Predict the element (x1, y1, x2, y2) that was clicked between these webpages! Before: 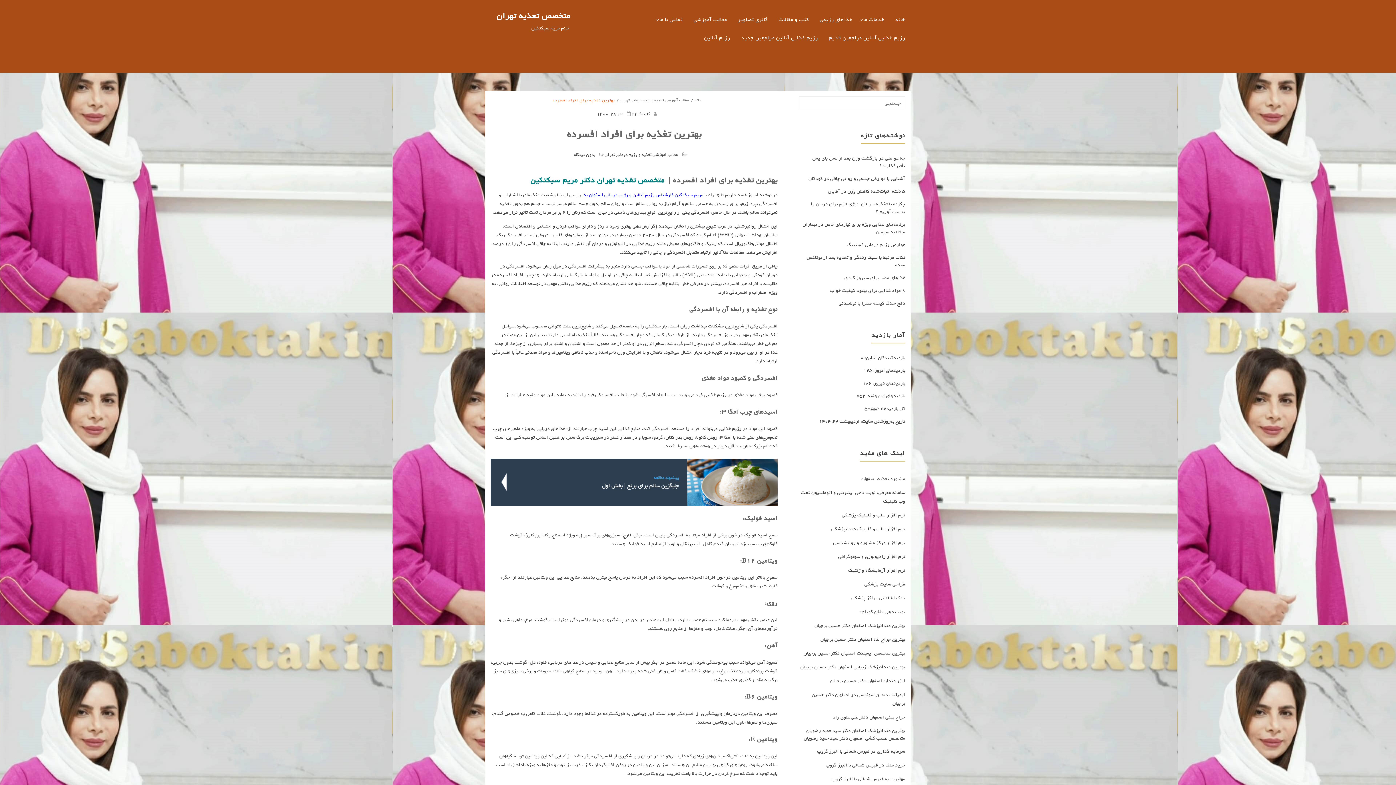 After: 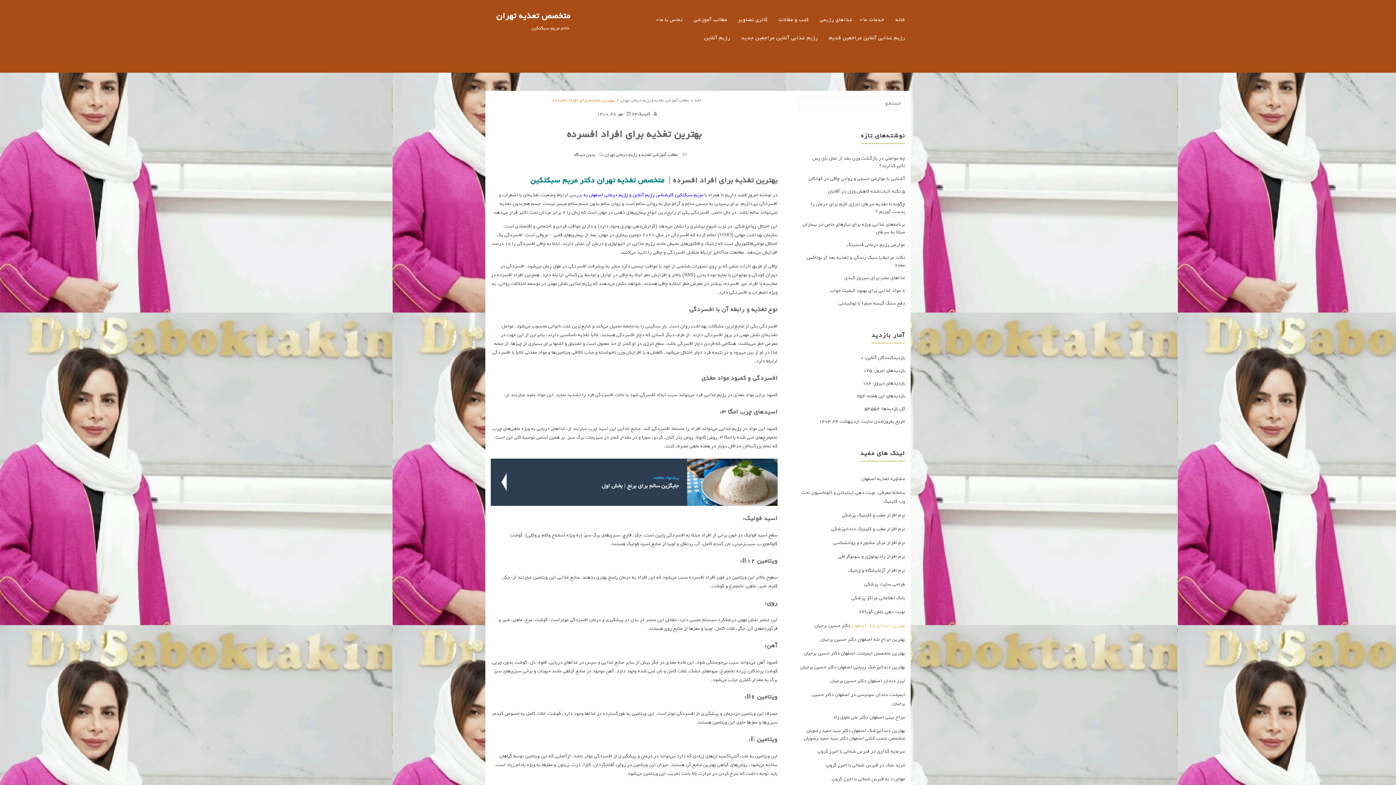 Action: label: بهترین دندانپزشک اصفهان bbox: (851, 622, 905, 629)